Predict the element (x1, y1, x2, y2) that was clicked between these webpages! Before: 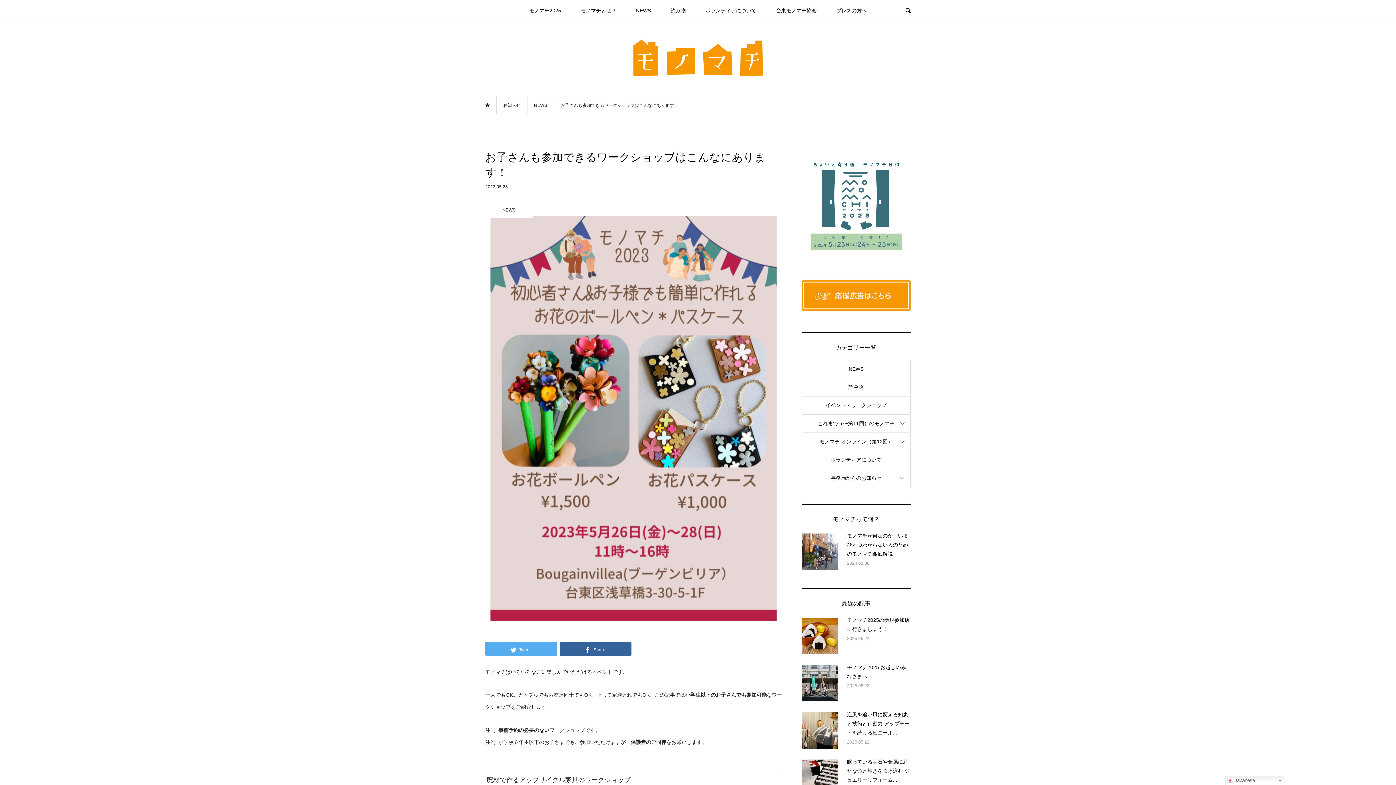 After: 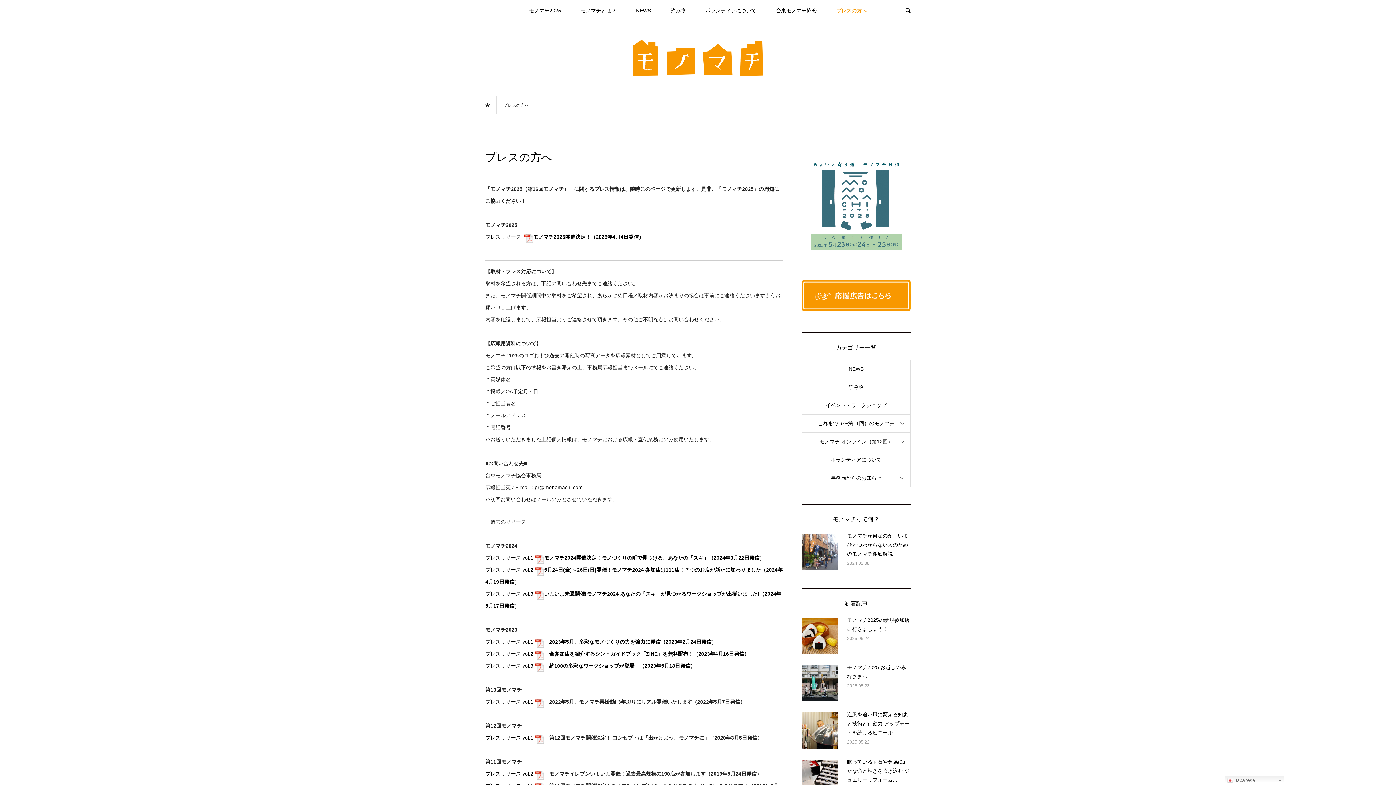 Action: bbox: (827, 0, 876, 21) label: プレスの方へ